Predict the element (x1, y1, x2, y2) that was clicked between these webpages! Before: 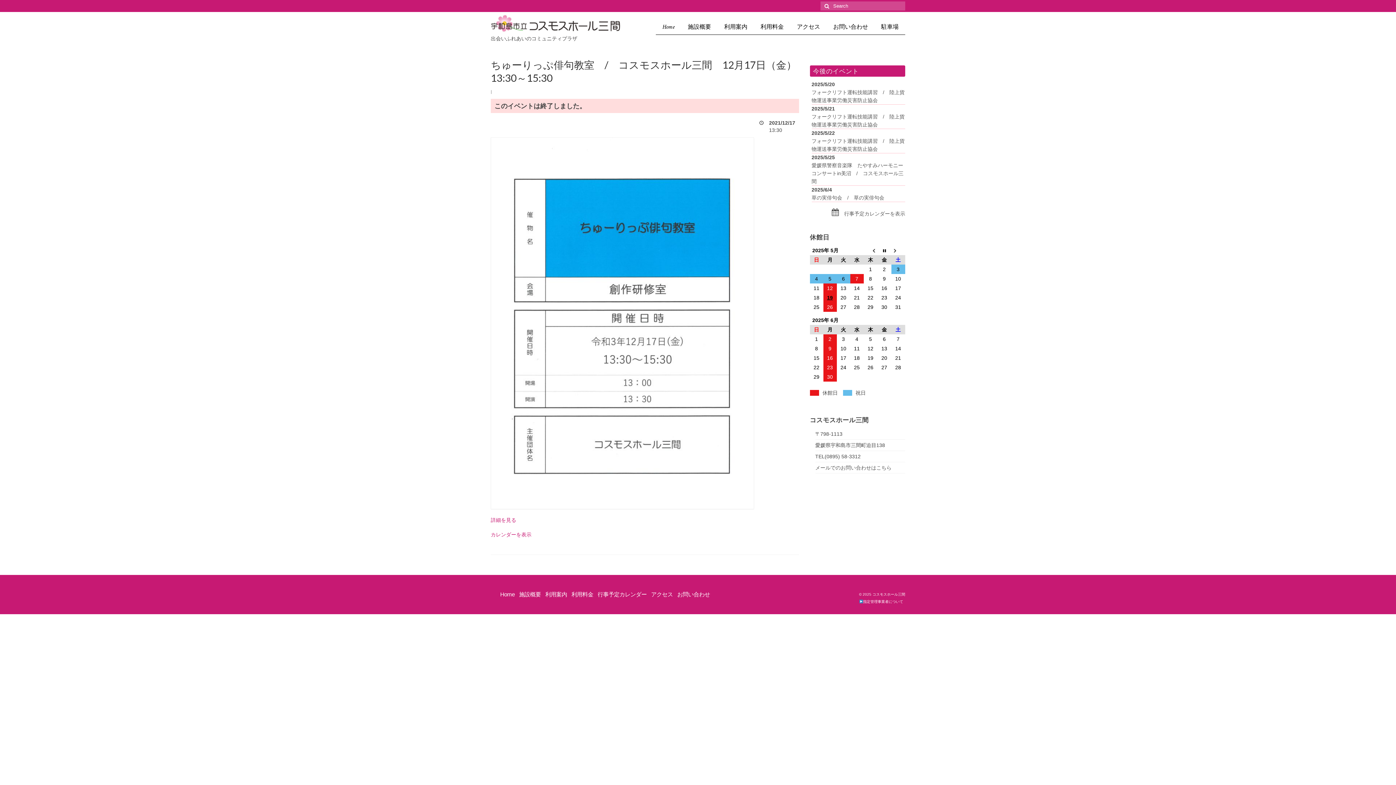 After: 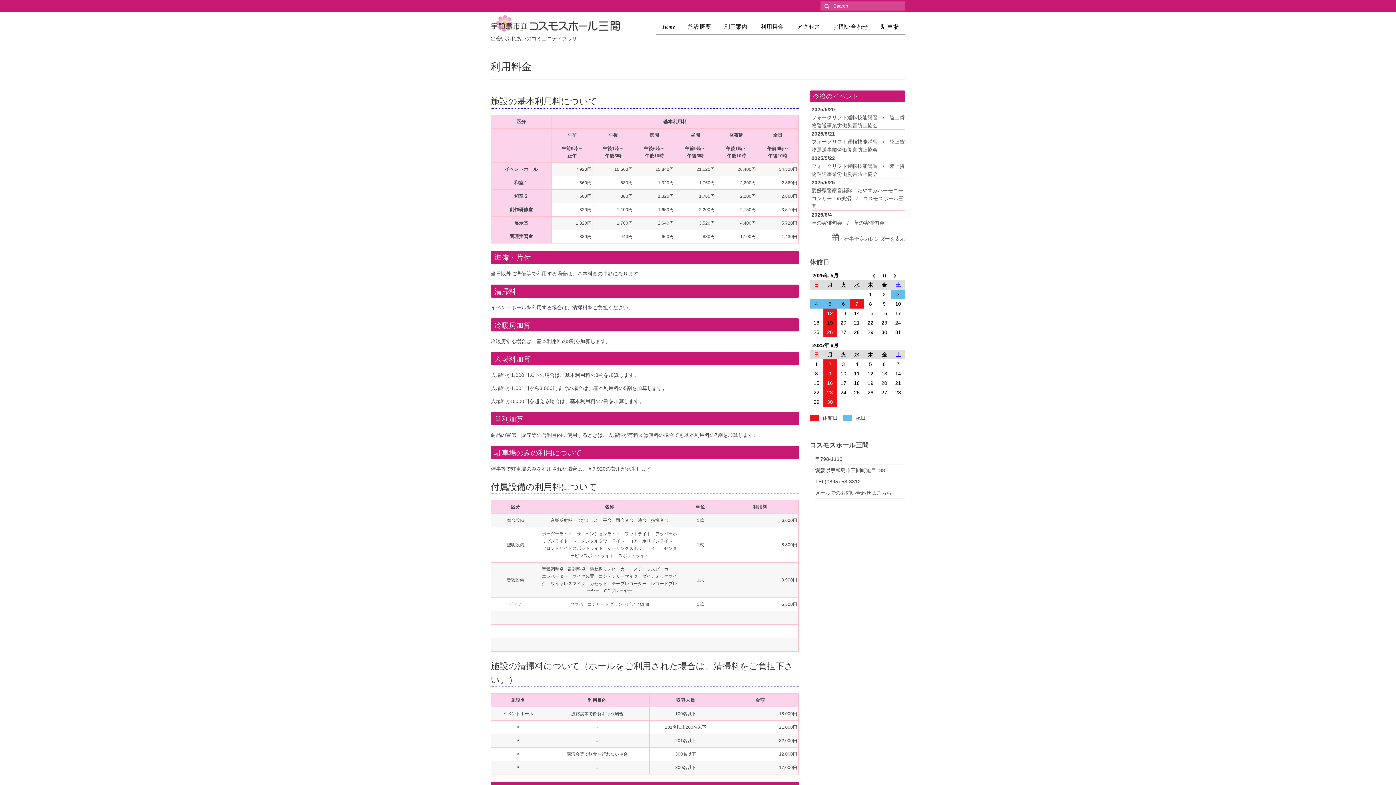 Action: label: 利用料金 bbox: (569, 589, 595, 600)